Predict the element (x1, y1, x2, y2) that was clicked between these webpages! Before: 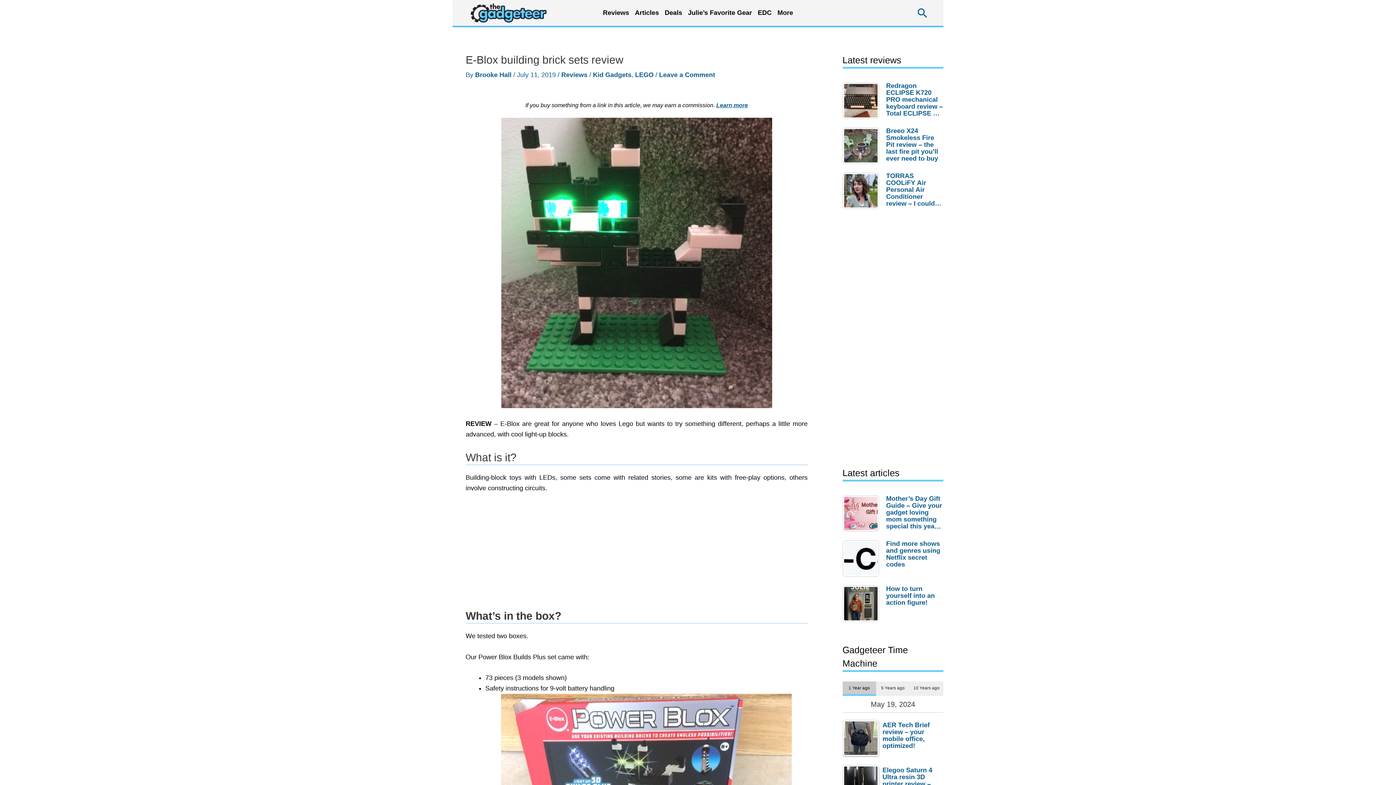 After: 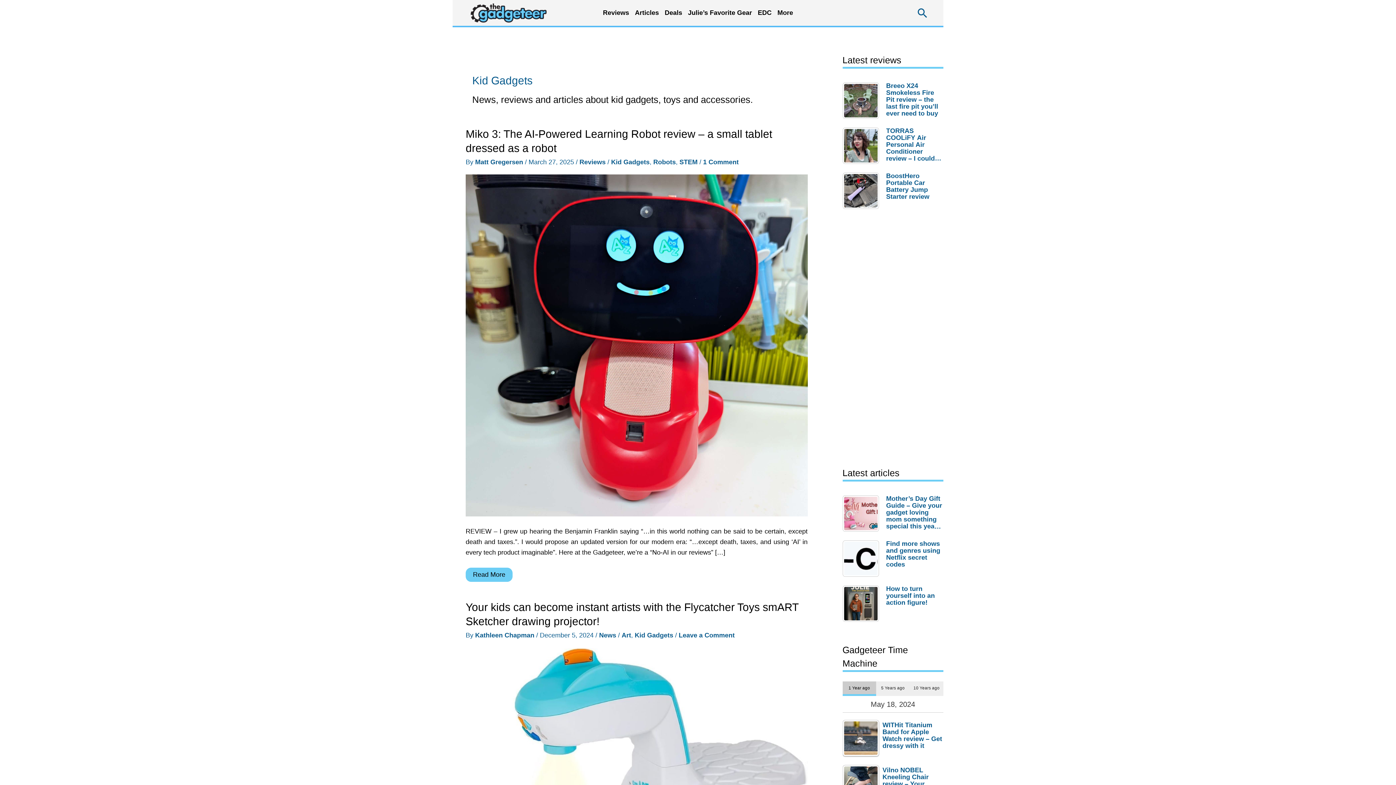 Action: label: Kid Gadgets bbox: (593, 71, 631, 78)